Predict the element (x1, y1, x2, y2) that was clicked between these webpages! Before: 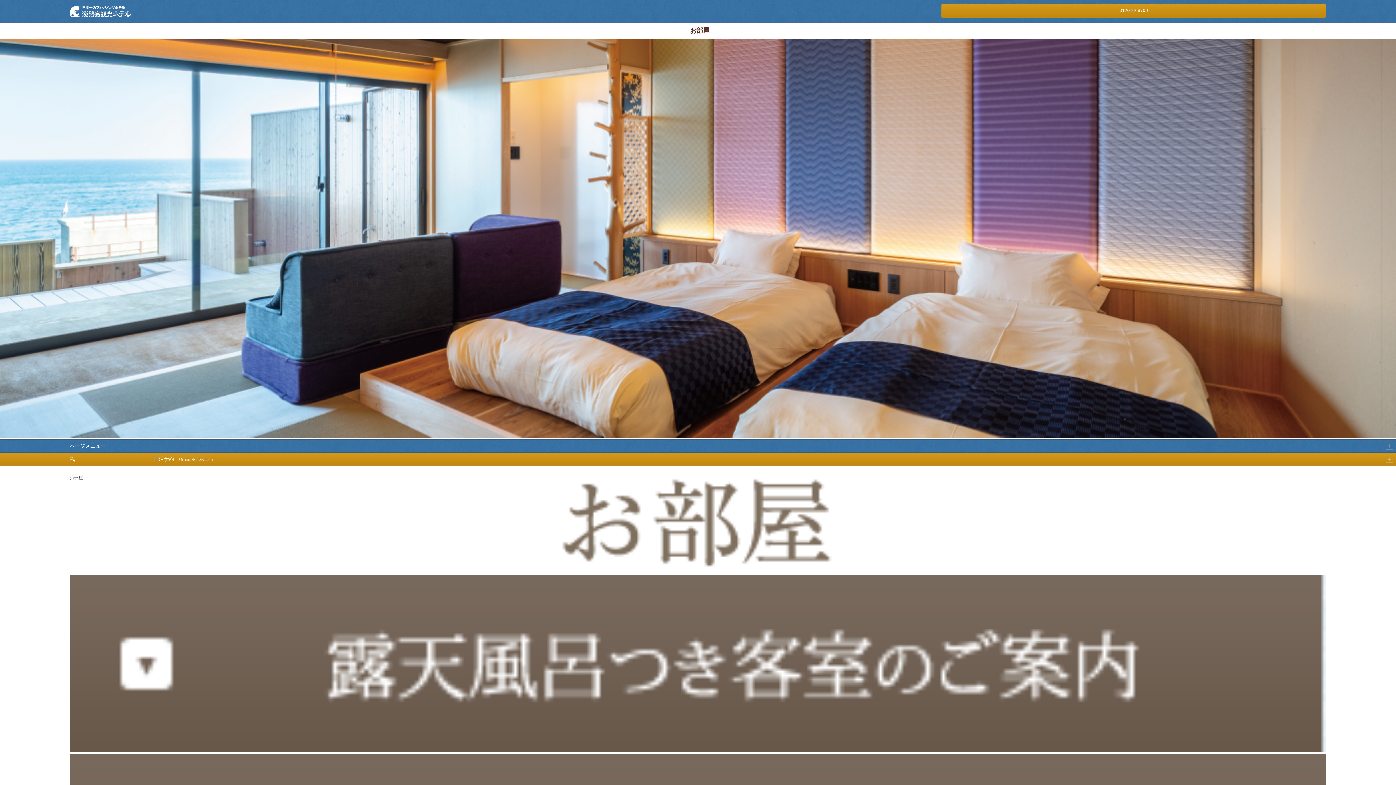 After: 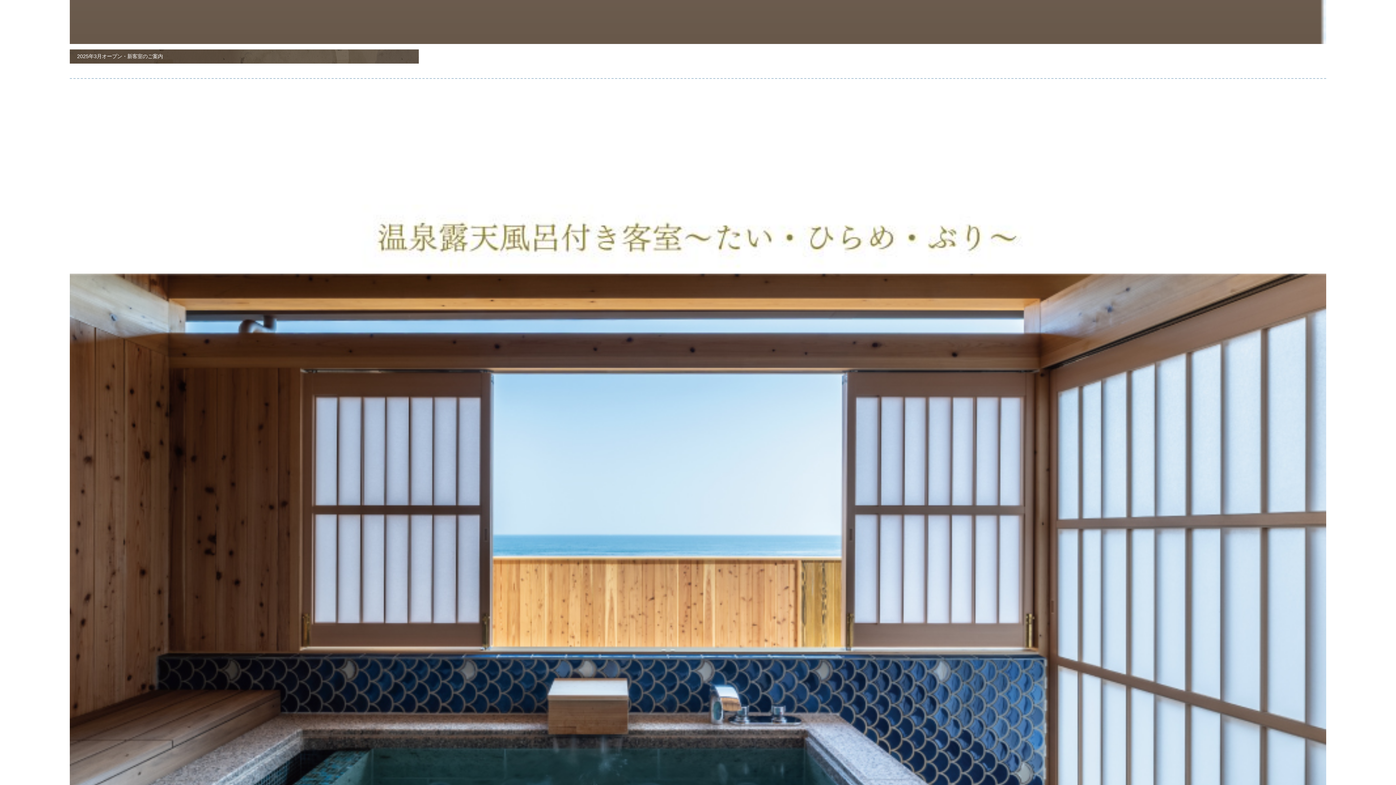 Action: bbox: (69, 748, 1326, 753)